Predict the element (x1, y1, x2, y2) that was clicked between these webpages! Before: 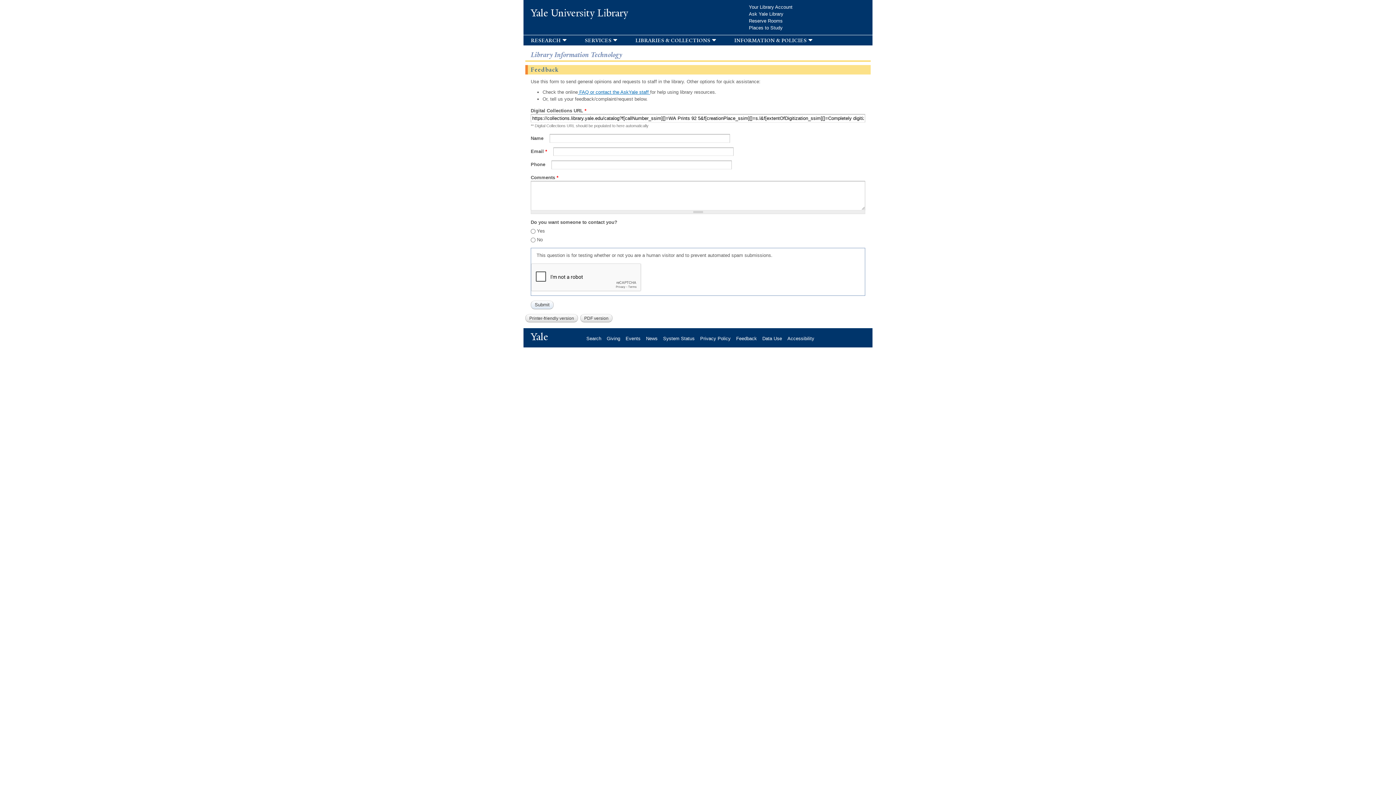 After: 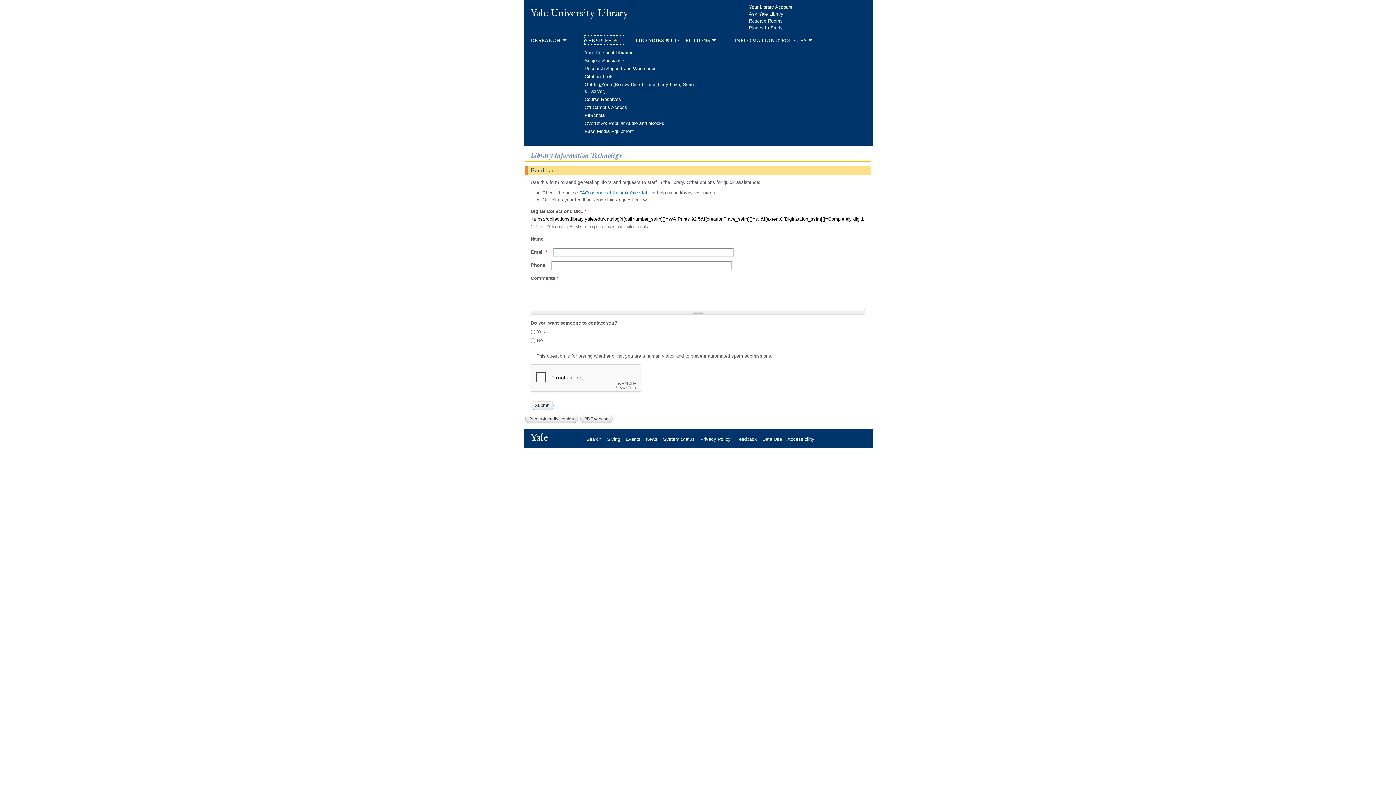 Action: bbox: (584, 36, 624, 44) label: services